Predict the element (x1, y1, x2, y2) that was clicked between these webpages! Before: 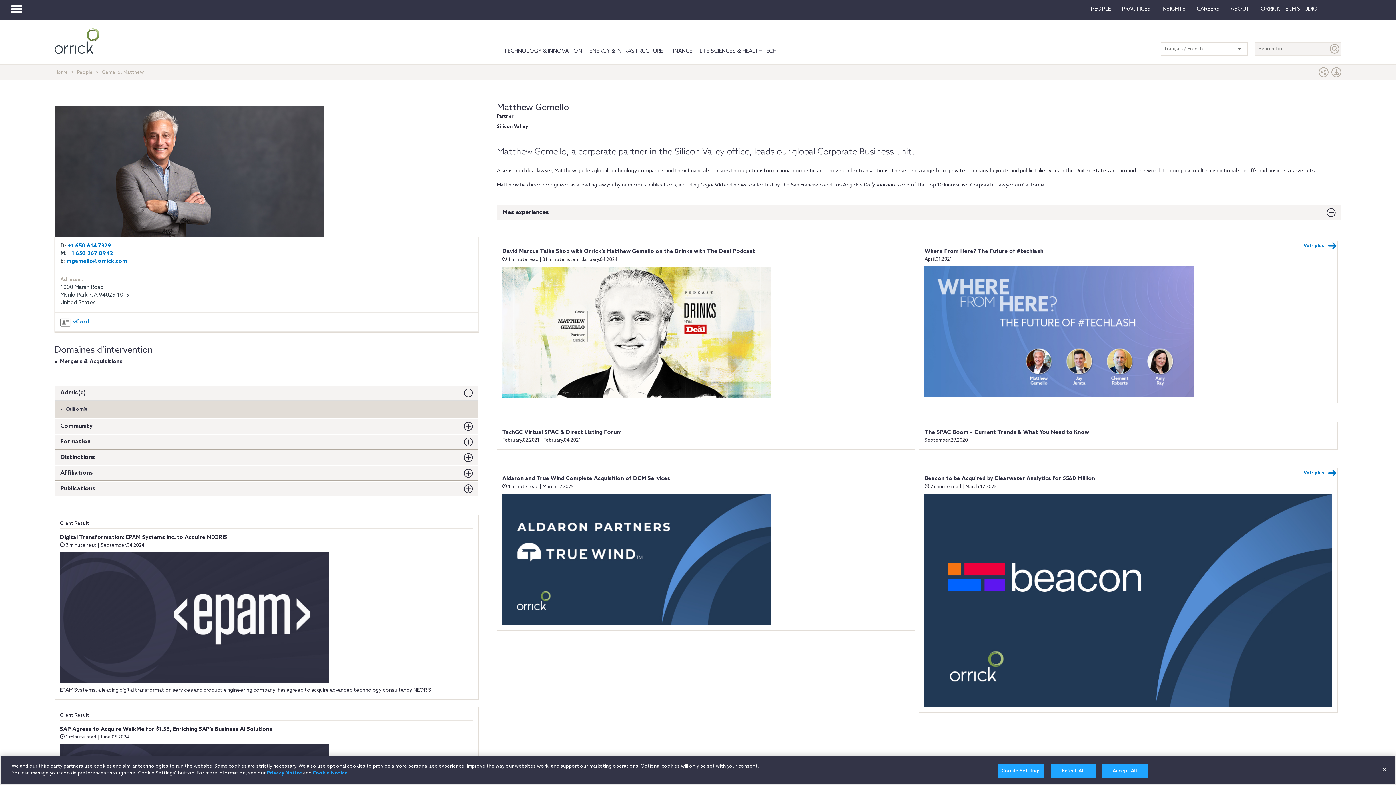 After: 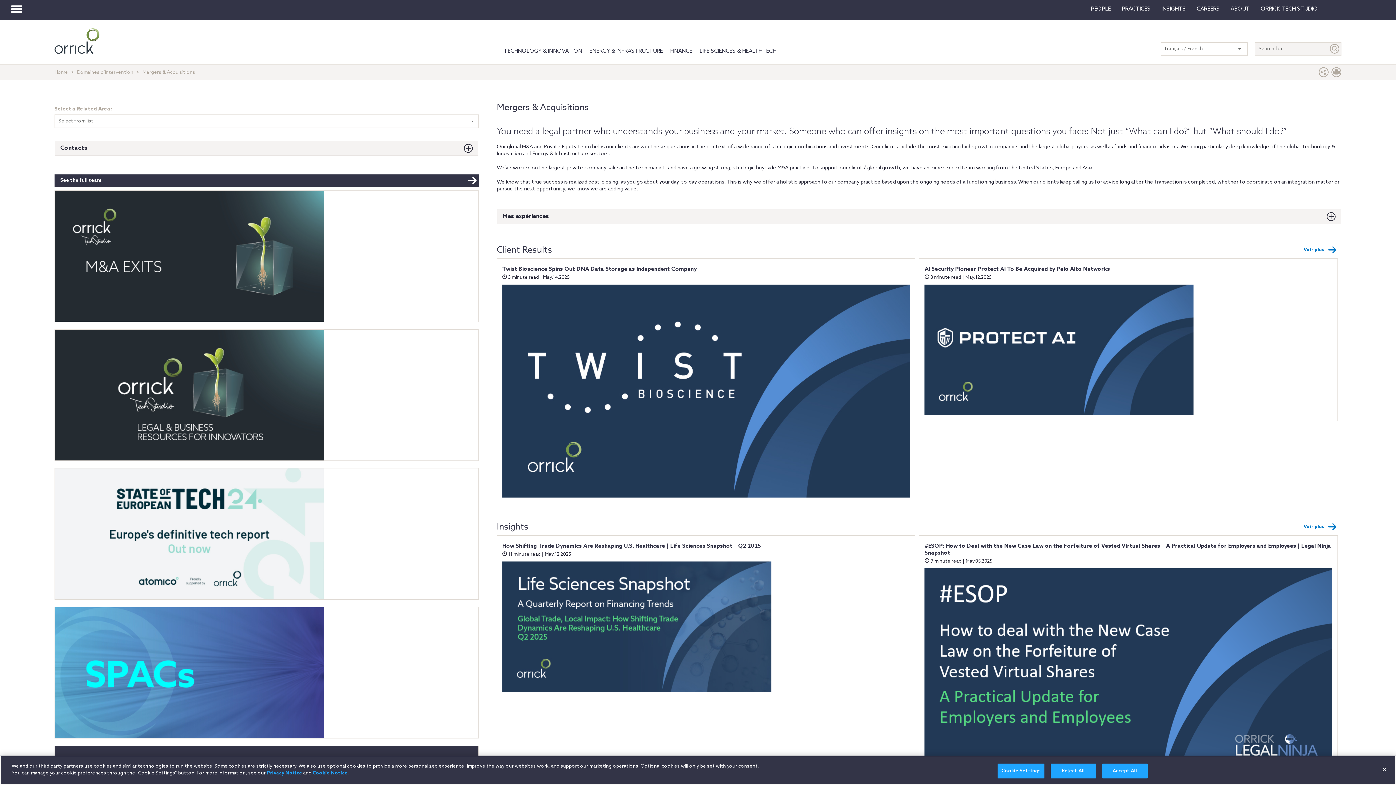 Action: label: Mergers & Acquisitions bbox: (60, 358, 122, 365)